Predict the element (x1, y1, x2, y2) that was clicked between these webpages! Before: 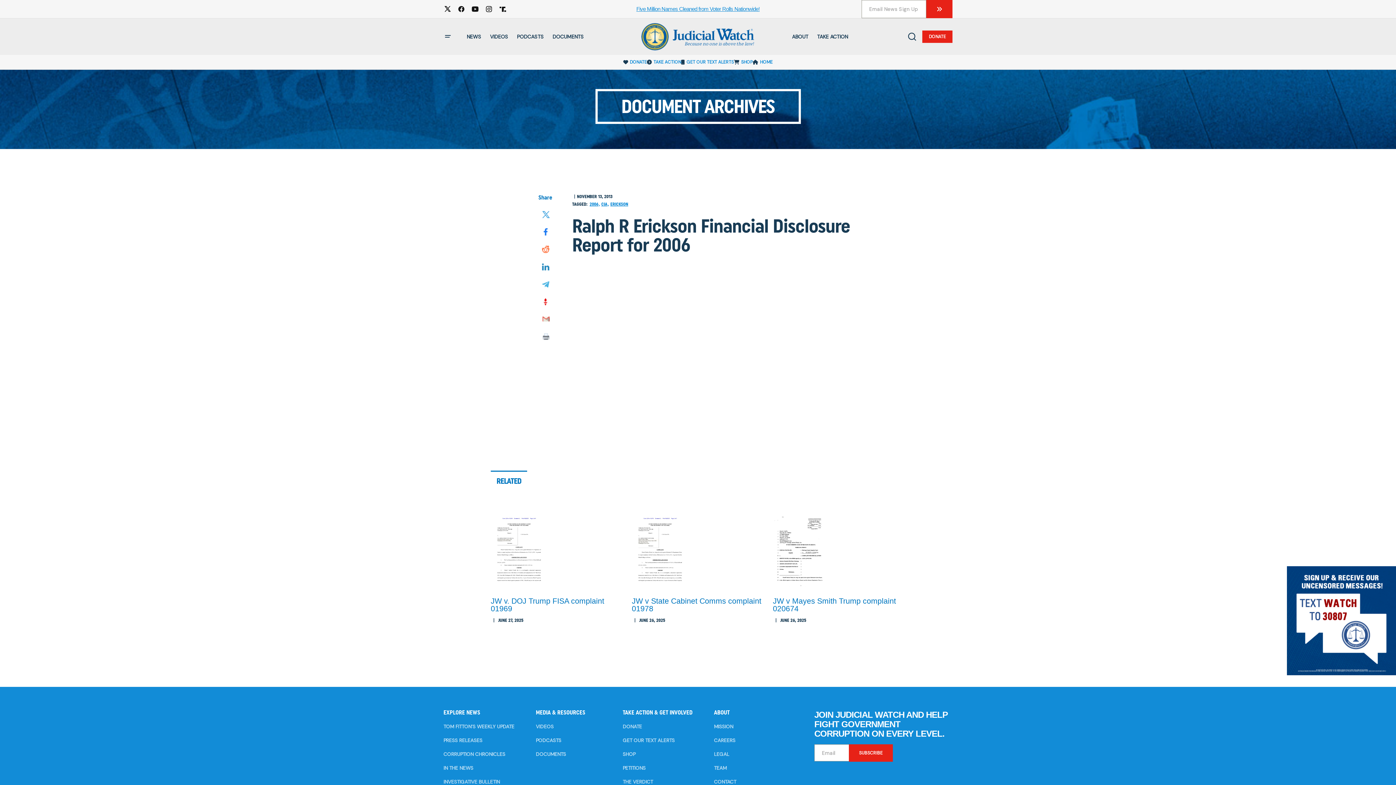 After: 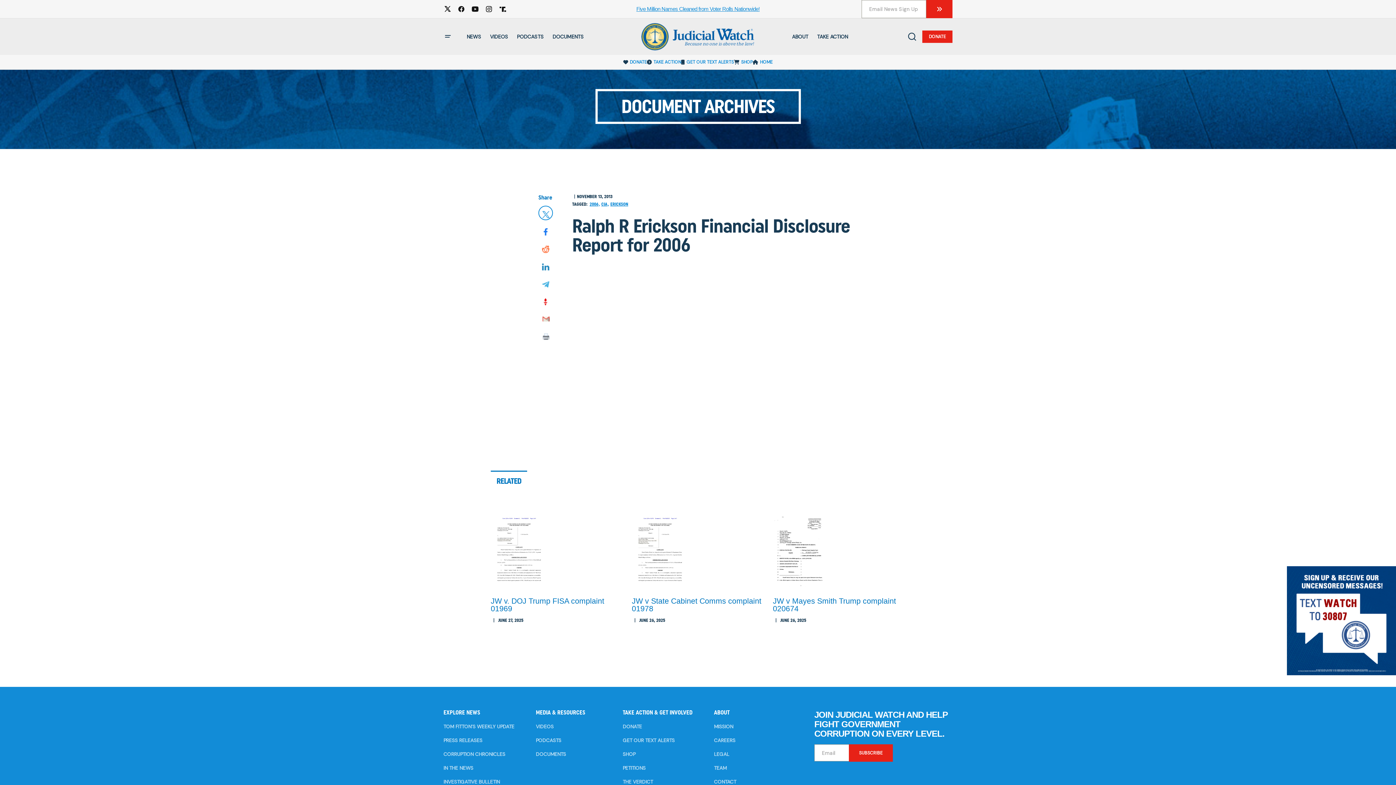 Action: bbox: (538, 208, 553, 219)